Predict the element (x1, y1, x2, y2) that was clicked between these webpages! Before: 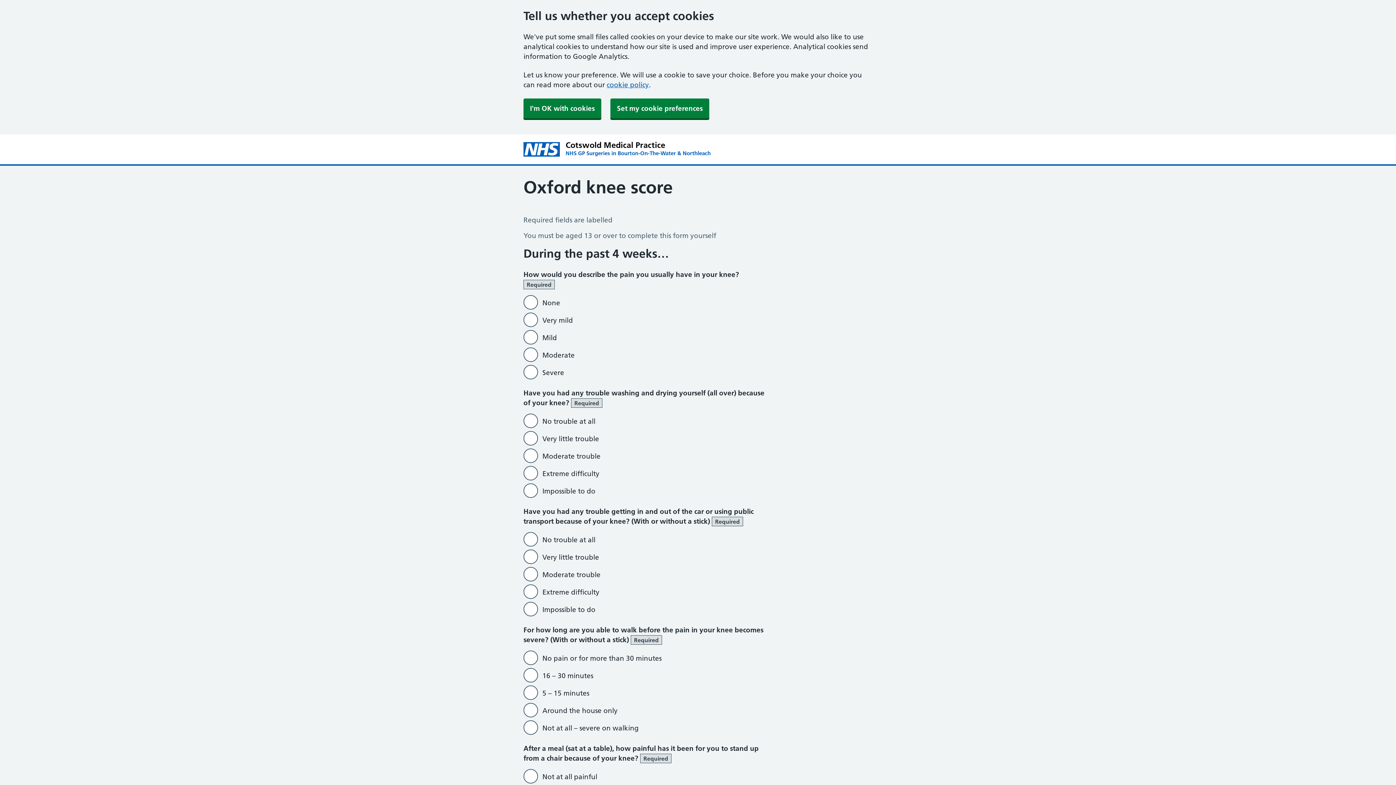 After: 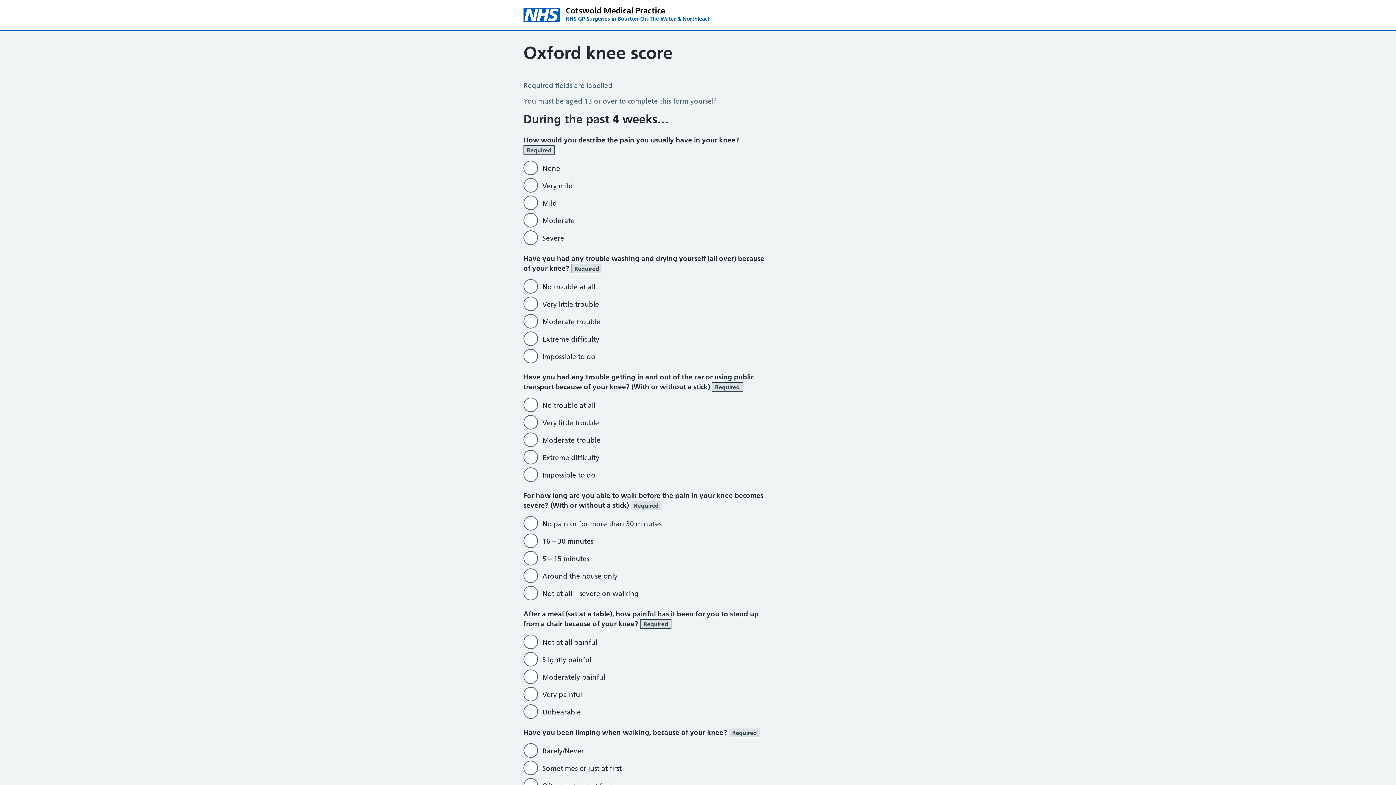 Action: bbox: (523, 98, 601, 118) label: I'm OK with cookies